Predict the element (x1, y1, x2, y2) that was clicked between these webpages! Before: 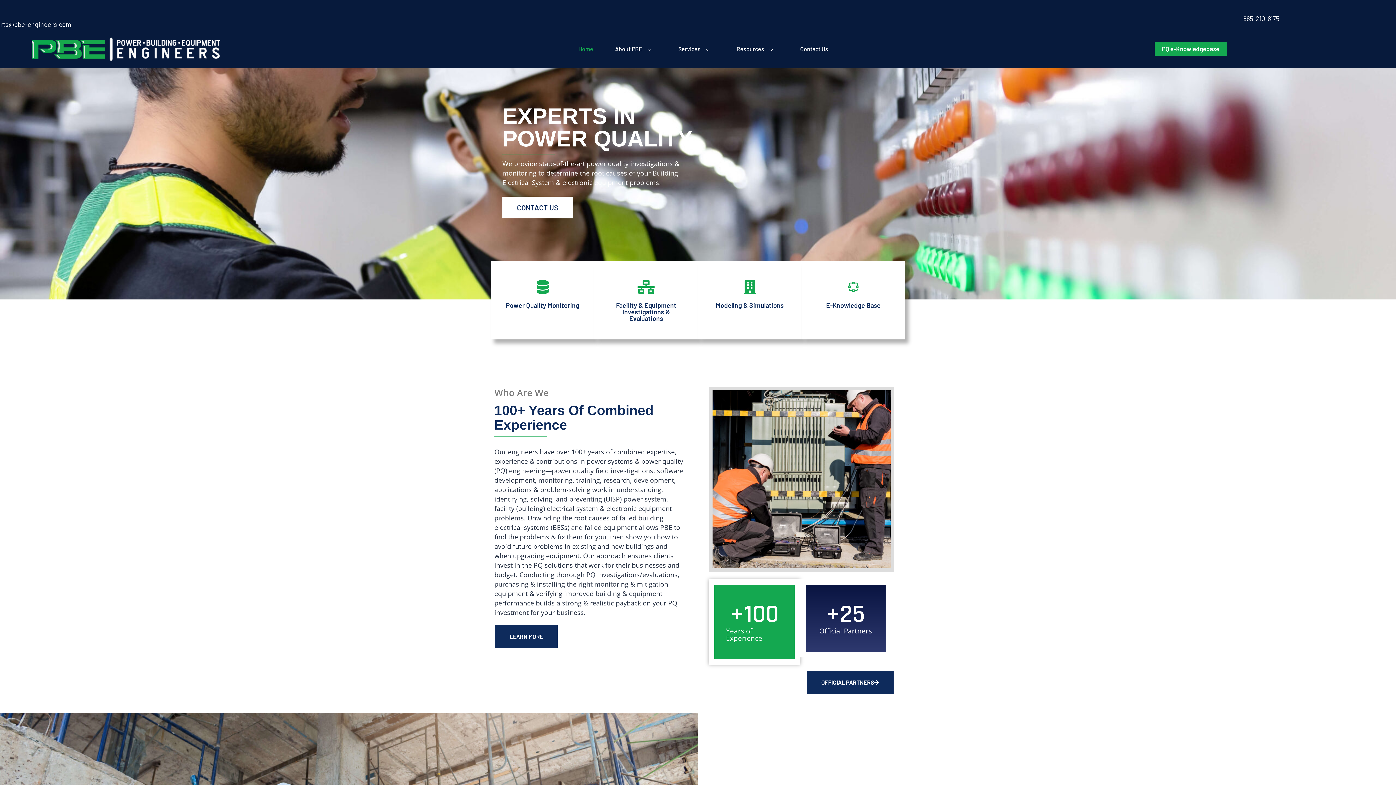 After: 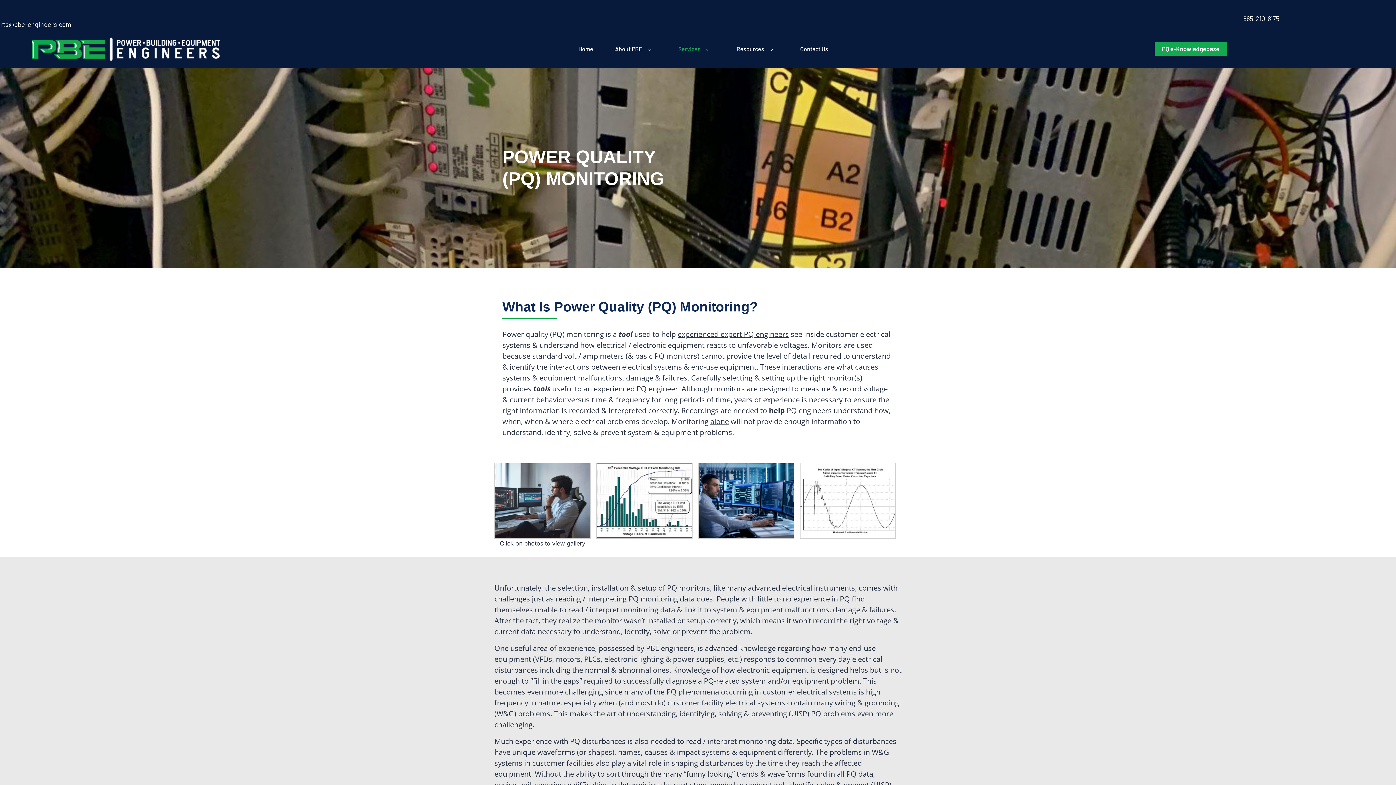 Action: bbox: (535, 280, 549, 294) label: Power Quality Monitoring  <br><br>